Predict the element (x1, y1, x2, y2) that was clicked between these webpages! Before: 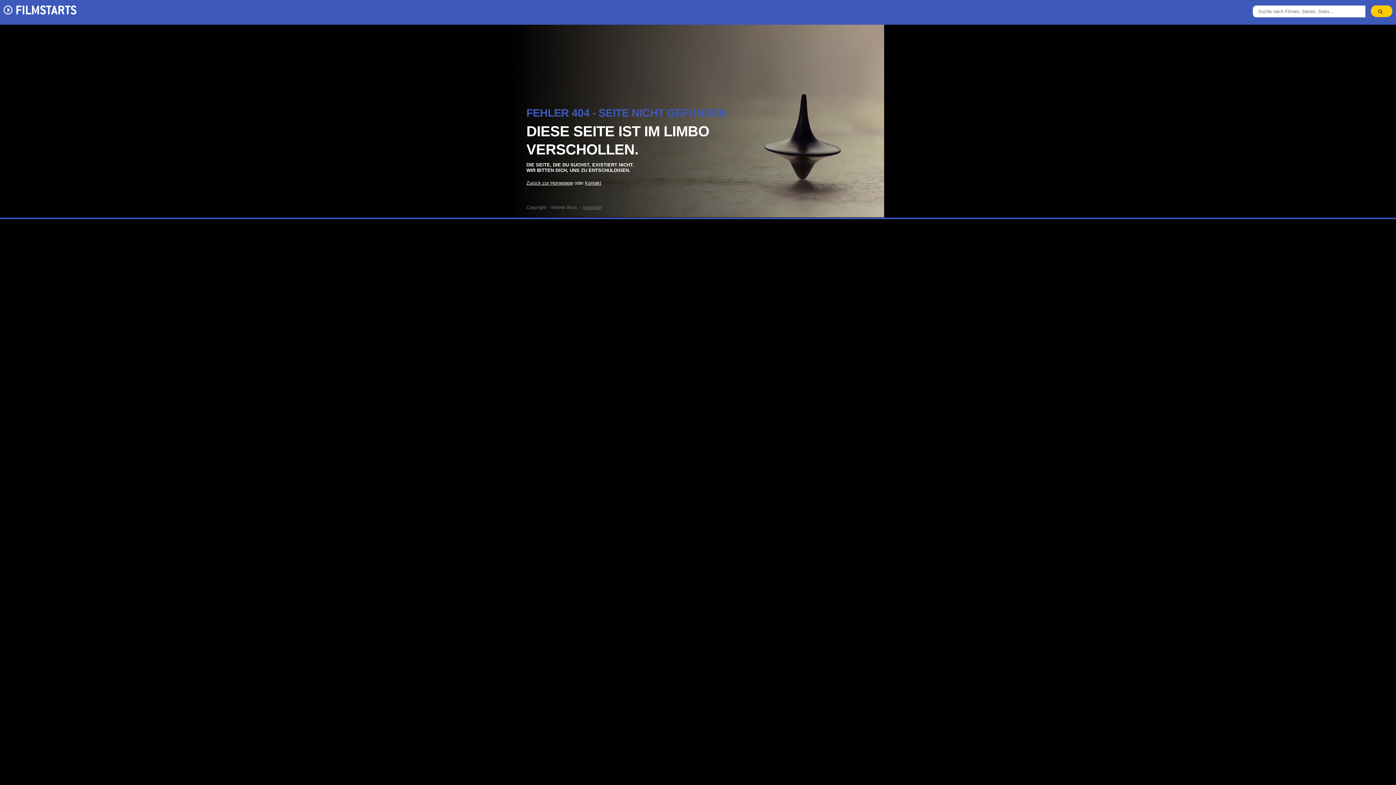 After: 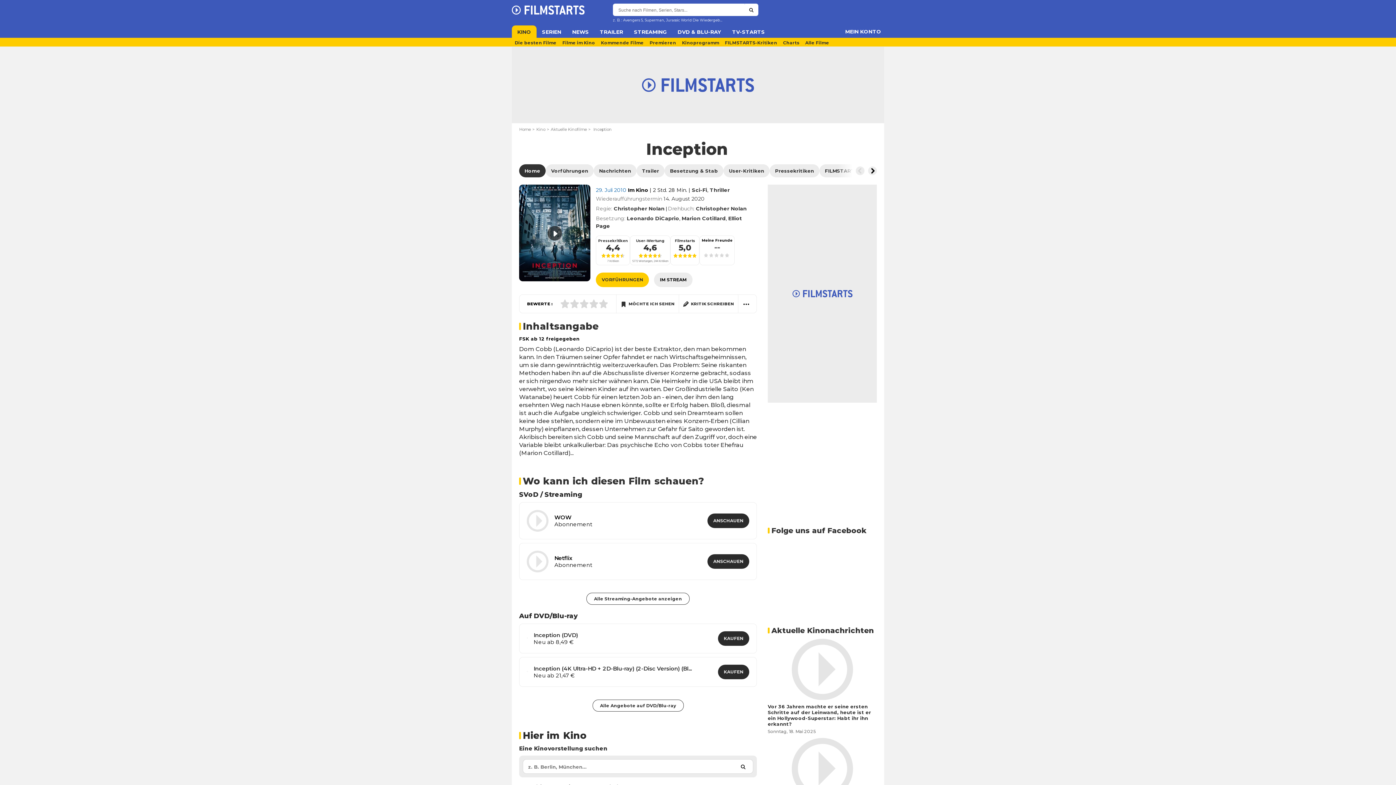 Action: bbox: (582, 204, 602, 210) label: Inception